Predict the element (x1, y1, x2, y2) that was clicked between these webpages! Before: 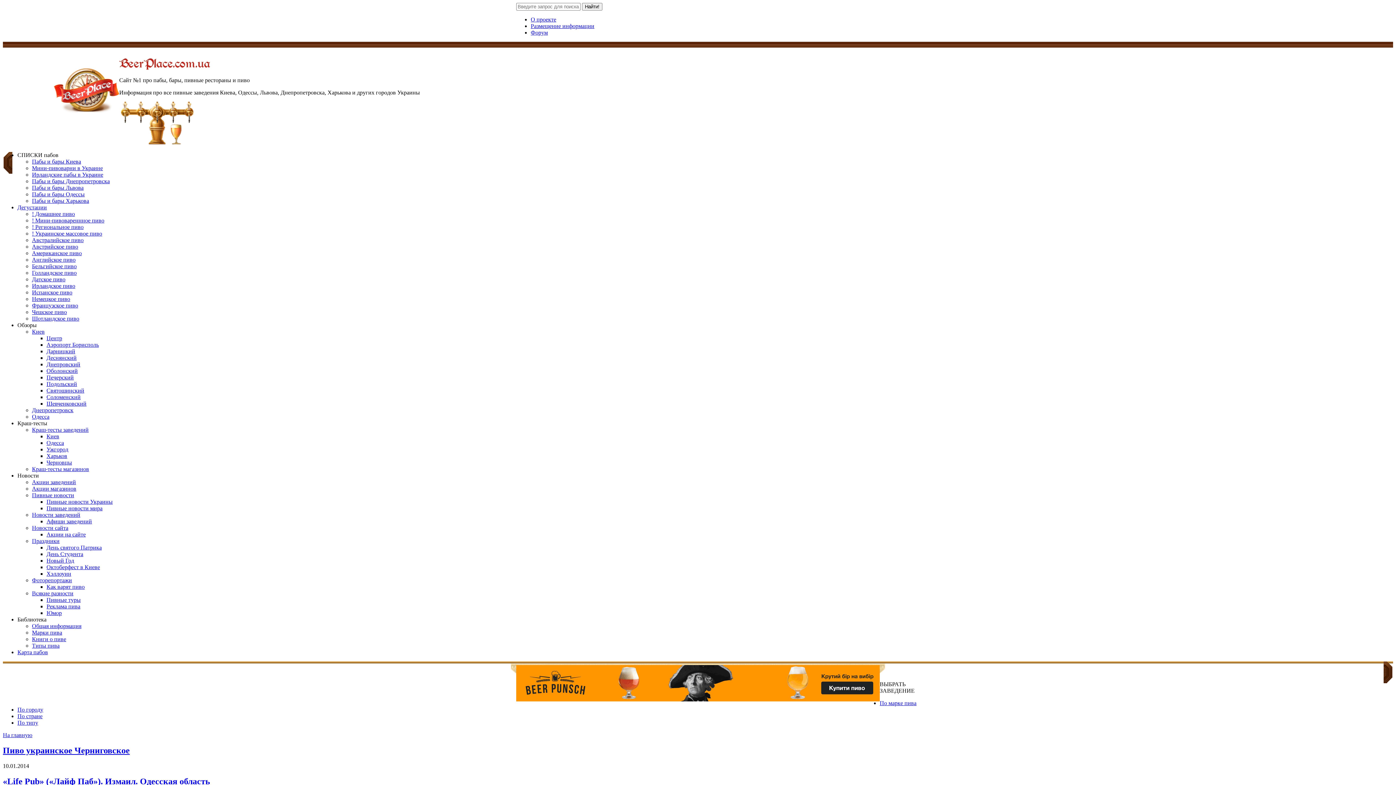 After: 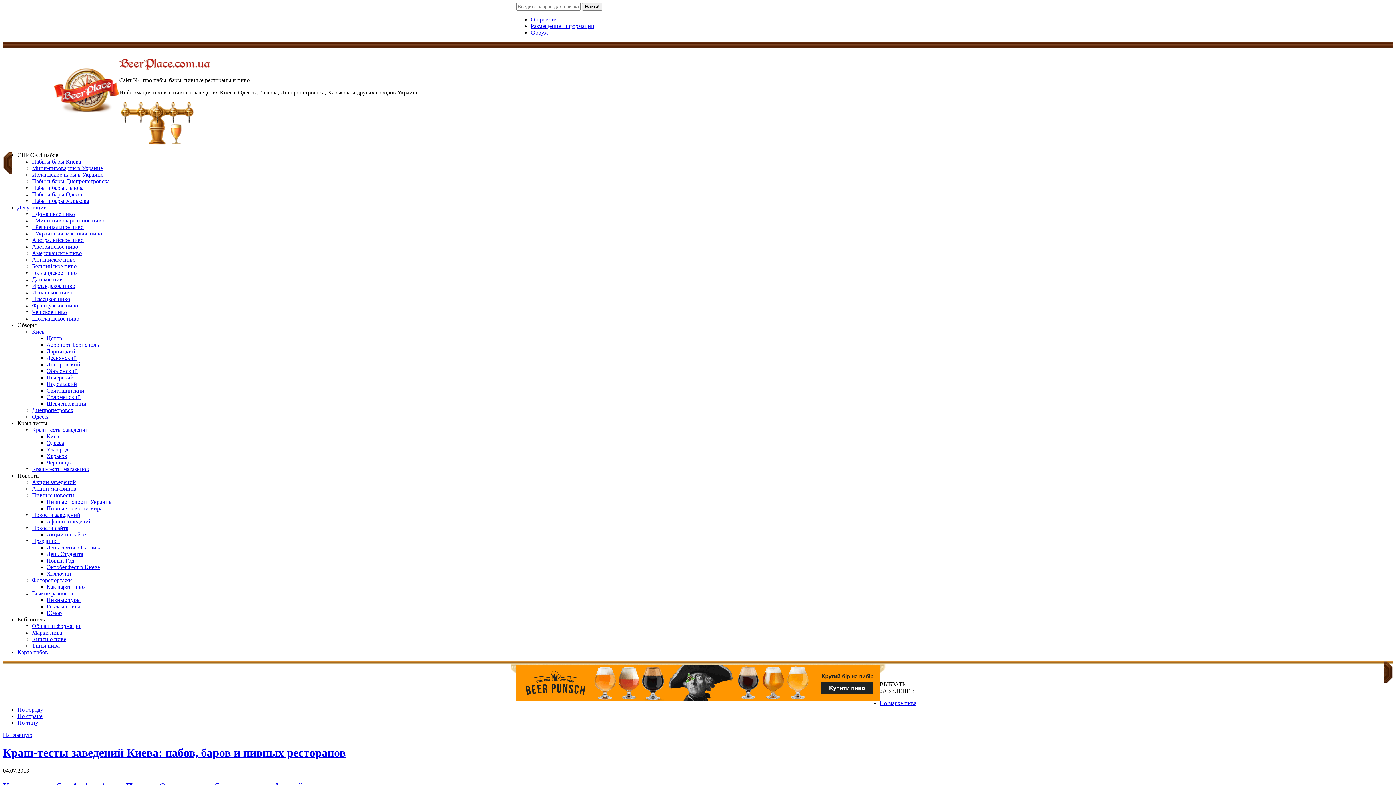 Action: label: Киев bbox: (46, 433, 59, 439)